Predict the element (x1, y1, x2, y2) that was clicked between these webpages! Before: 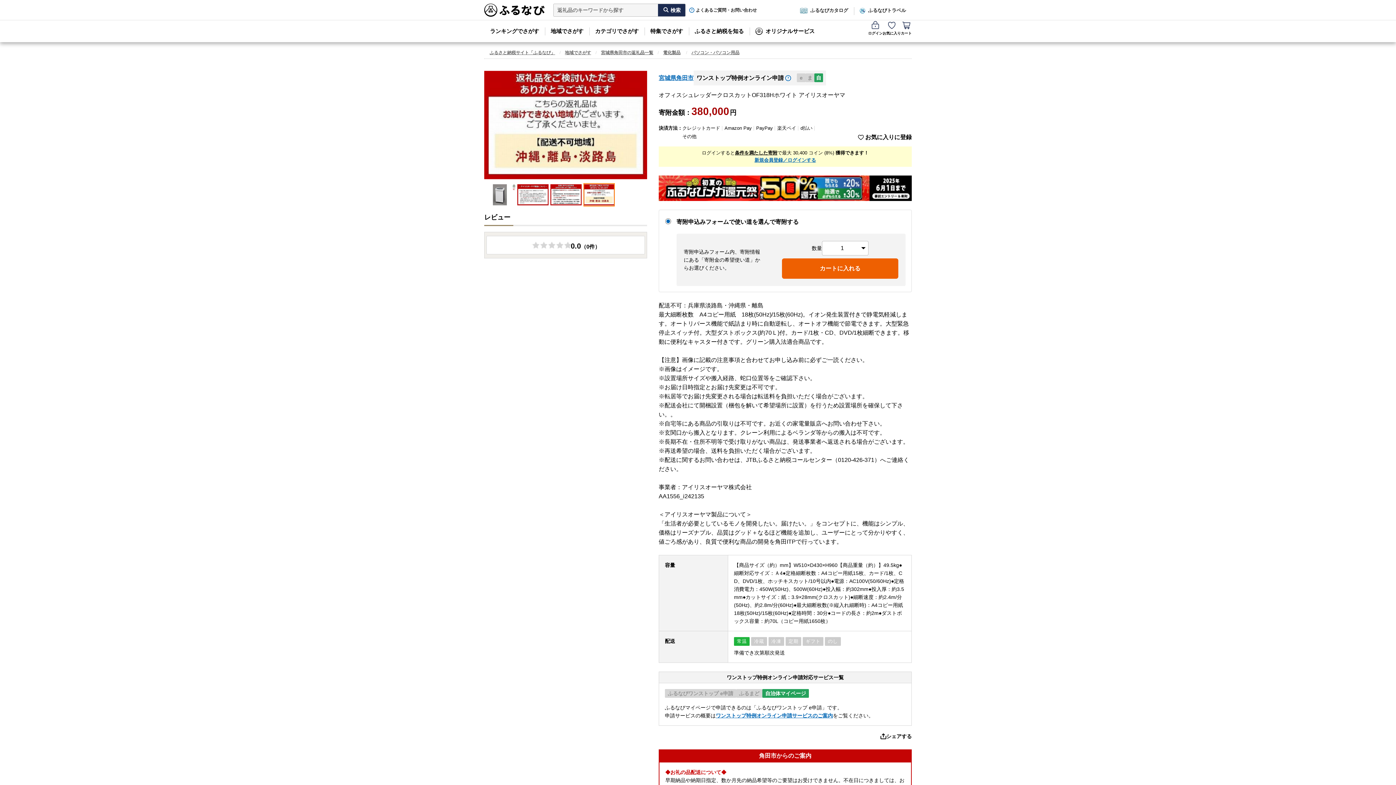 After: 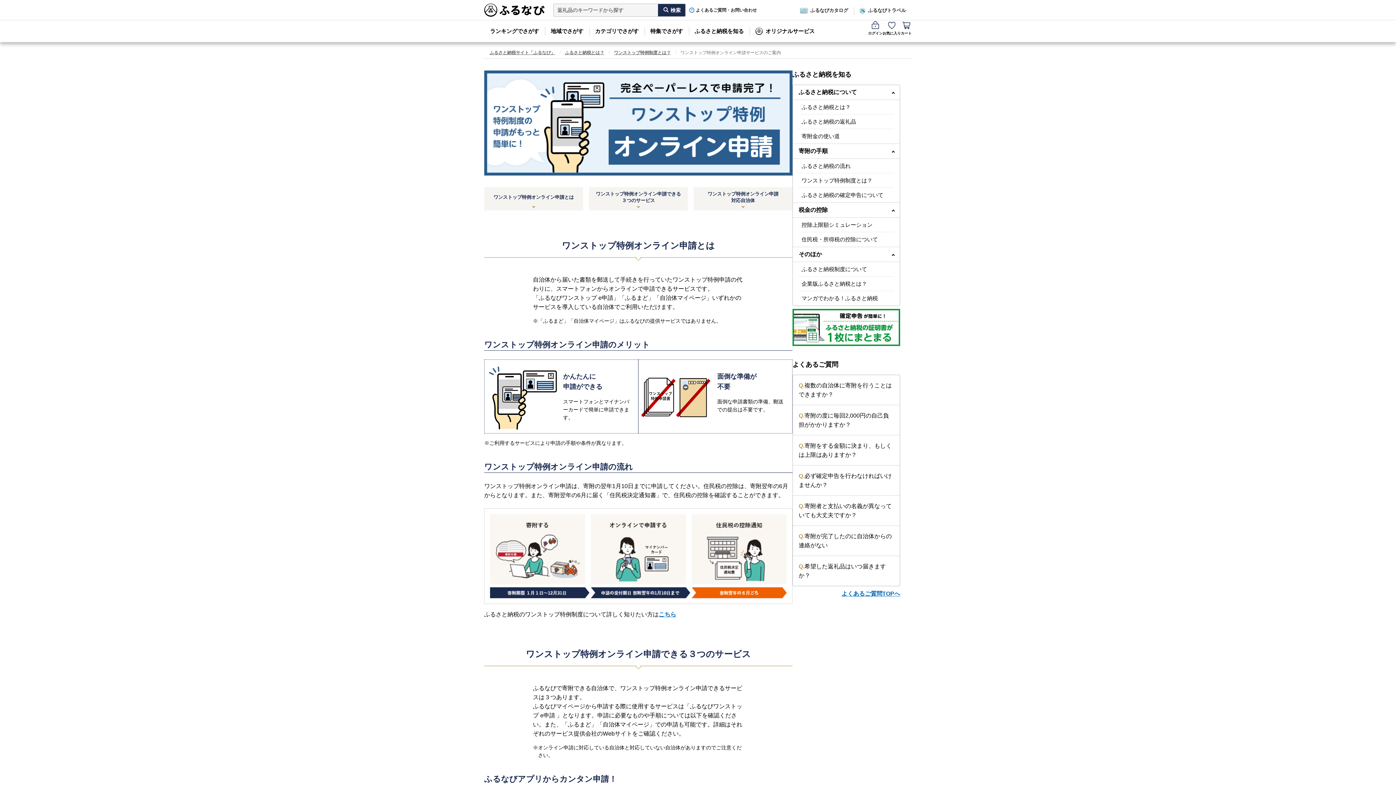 Action: bbox: (716, 712, 833, 718) label: ワンストップ特例オンライン申請サービスのご案内